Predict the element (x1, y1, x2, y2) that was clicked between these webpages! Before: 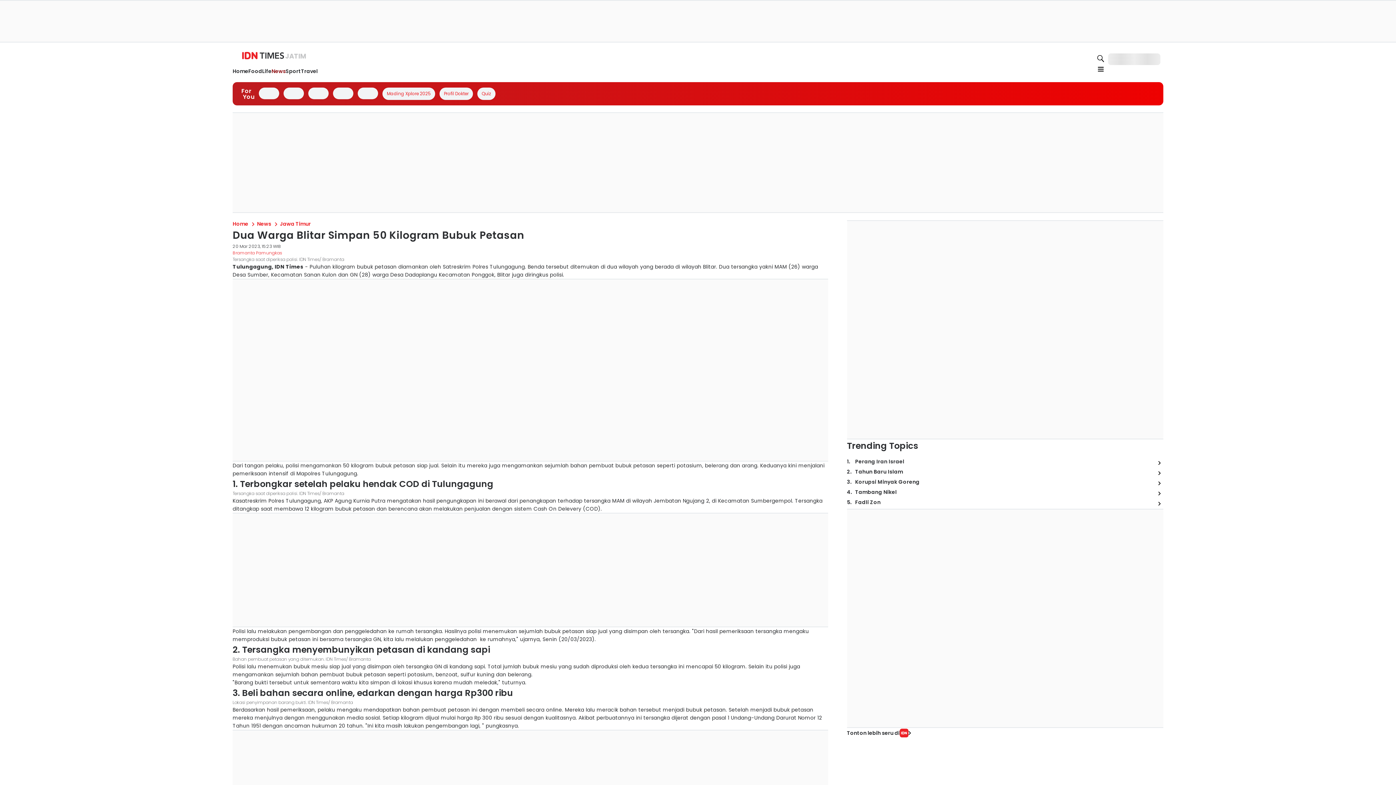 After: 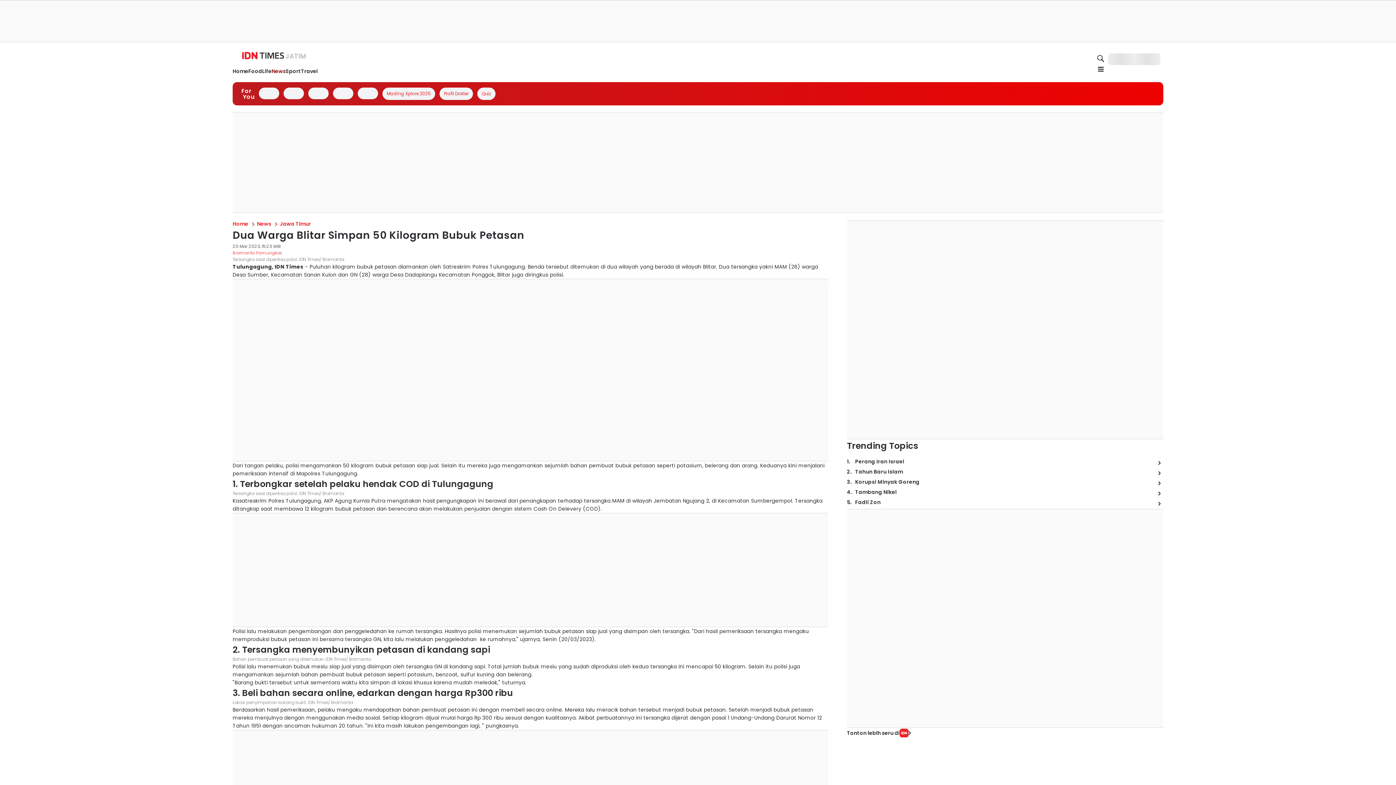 Action: bbox: (281, 238, 378, 247)